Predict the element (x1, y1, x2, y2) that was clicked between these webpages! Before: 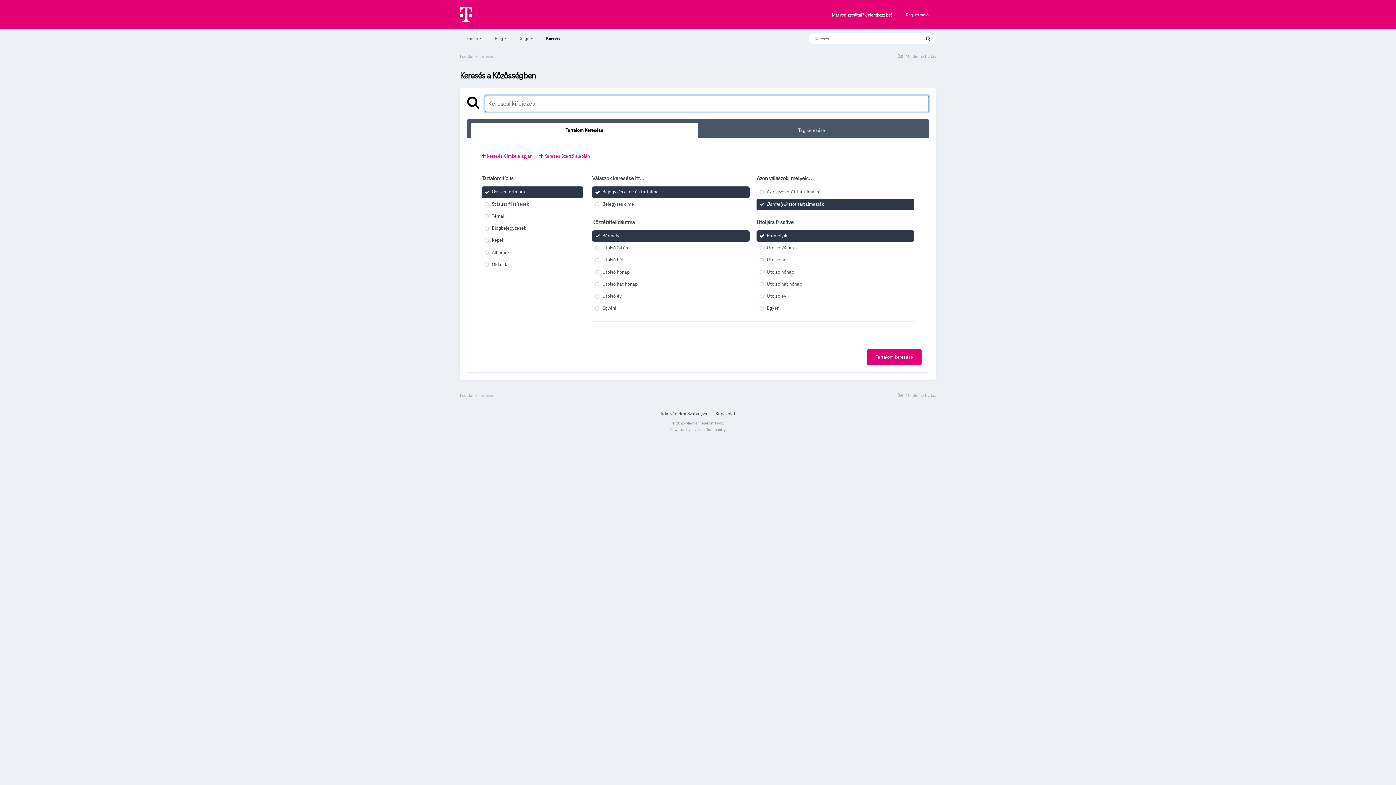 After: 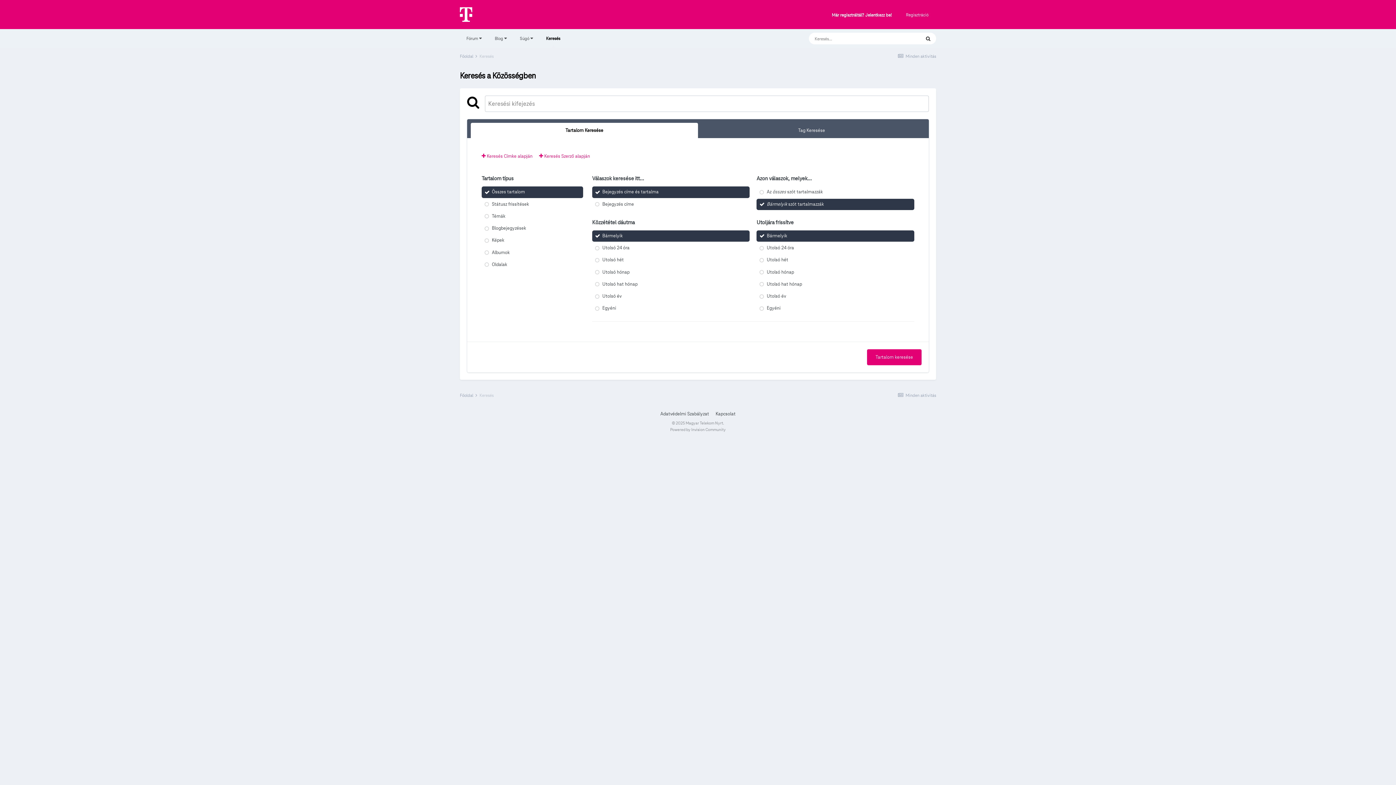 Action: bbox: (470, 122, 698, 138) label: Tartalom Keresése